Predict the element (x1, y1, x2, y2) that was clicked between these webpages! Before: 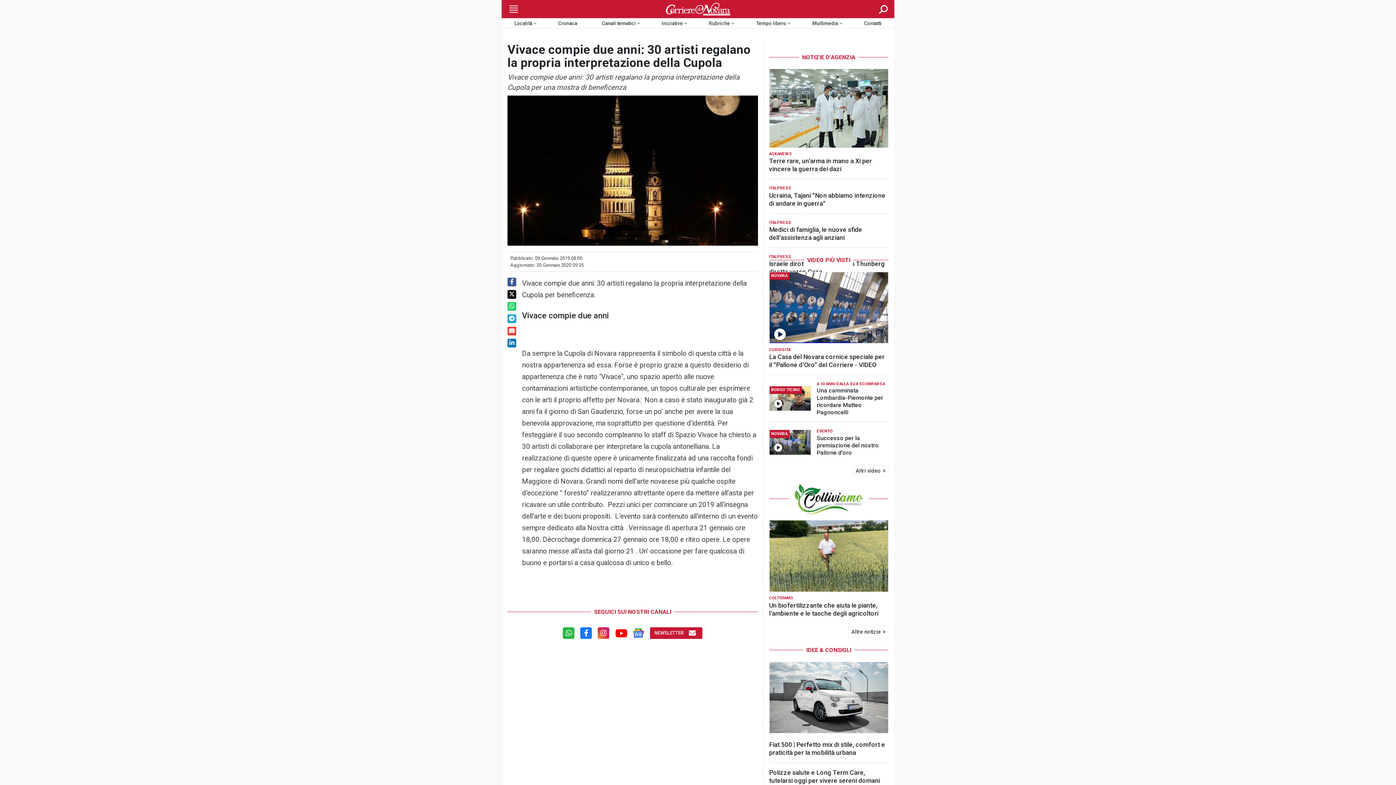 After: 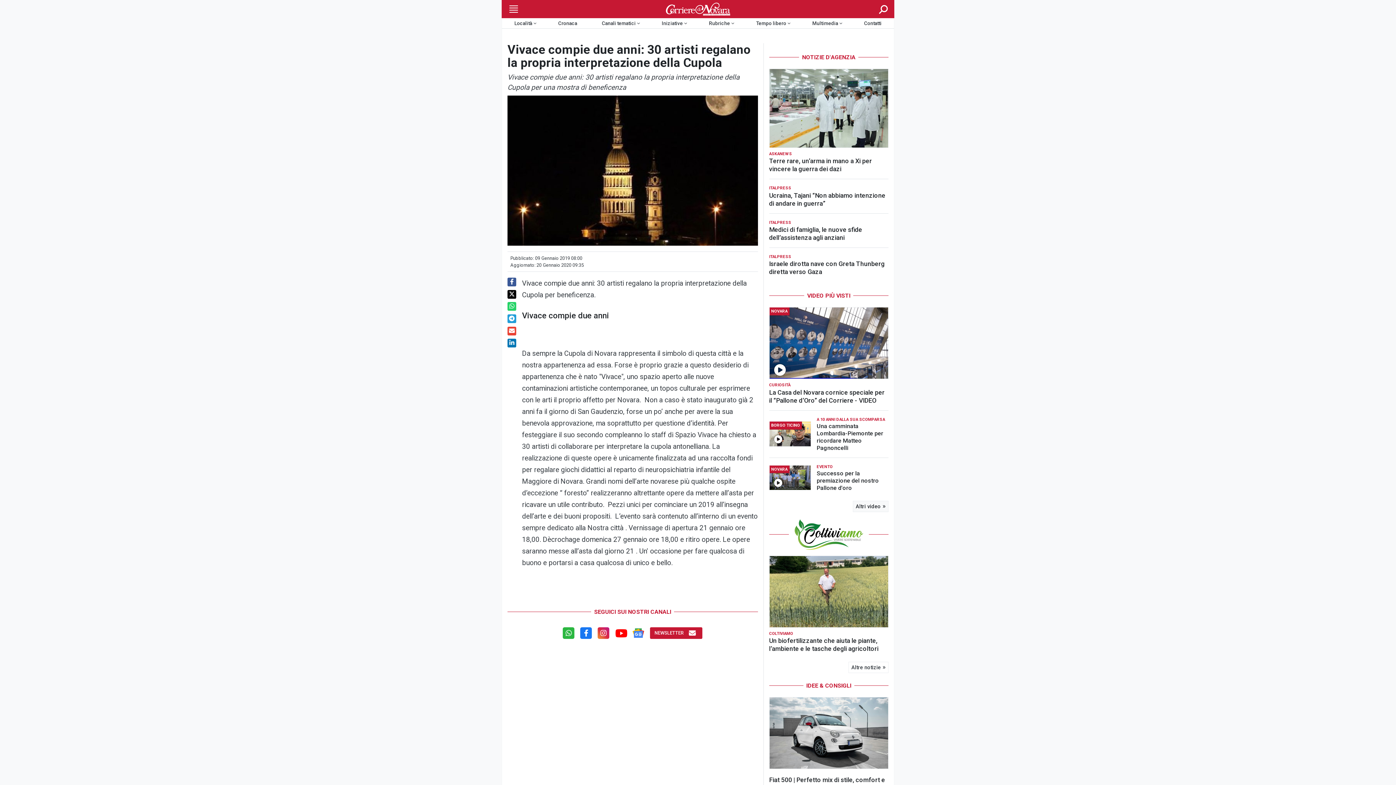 Action: label: Altri video bbox: (853, 422, 888, 434)